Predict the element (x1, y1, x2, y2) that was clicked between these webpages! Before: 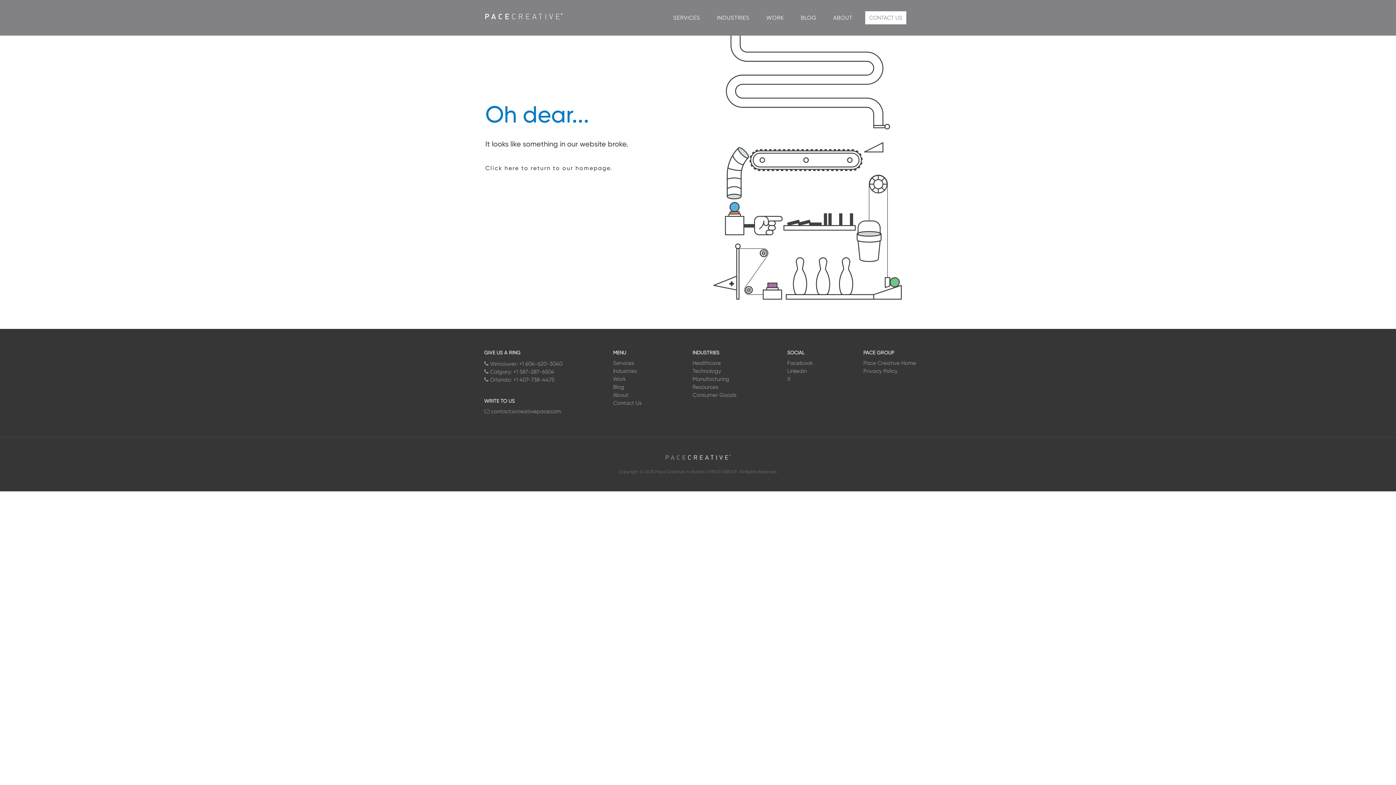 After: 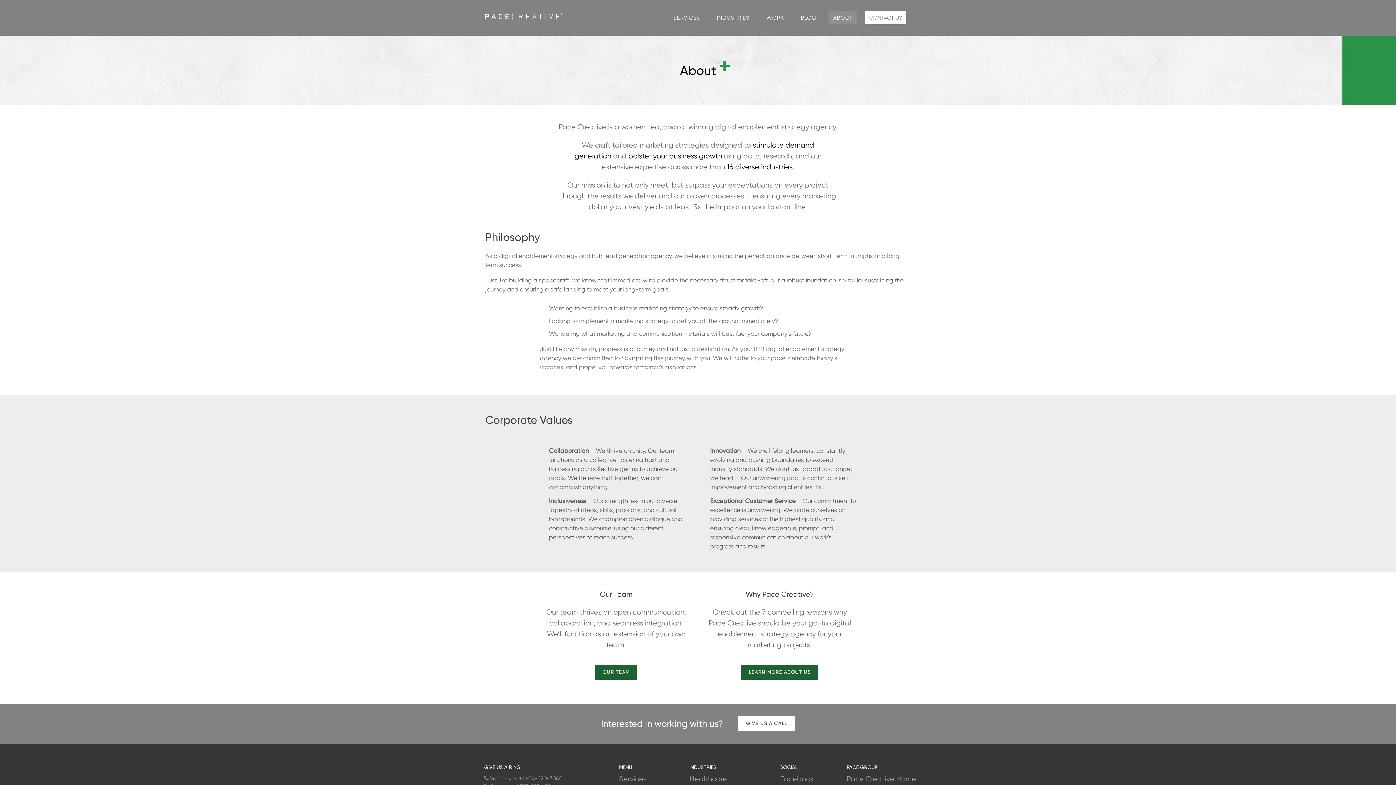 Action: bbox: (613, 391, 628, 399) label: About